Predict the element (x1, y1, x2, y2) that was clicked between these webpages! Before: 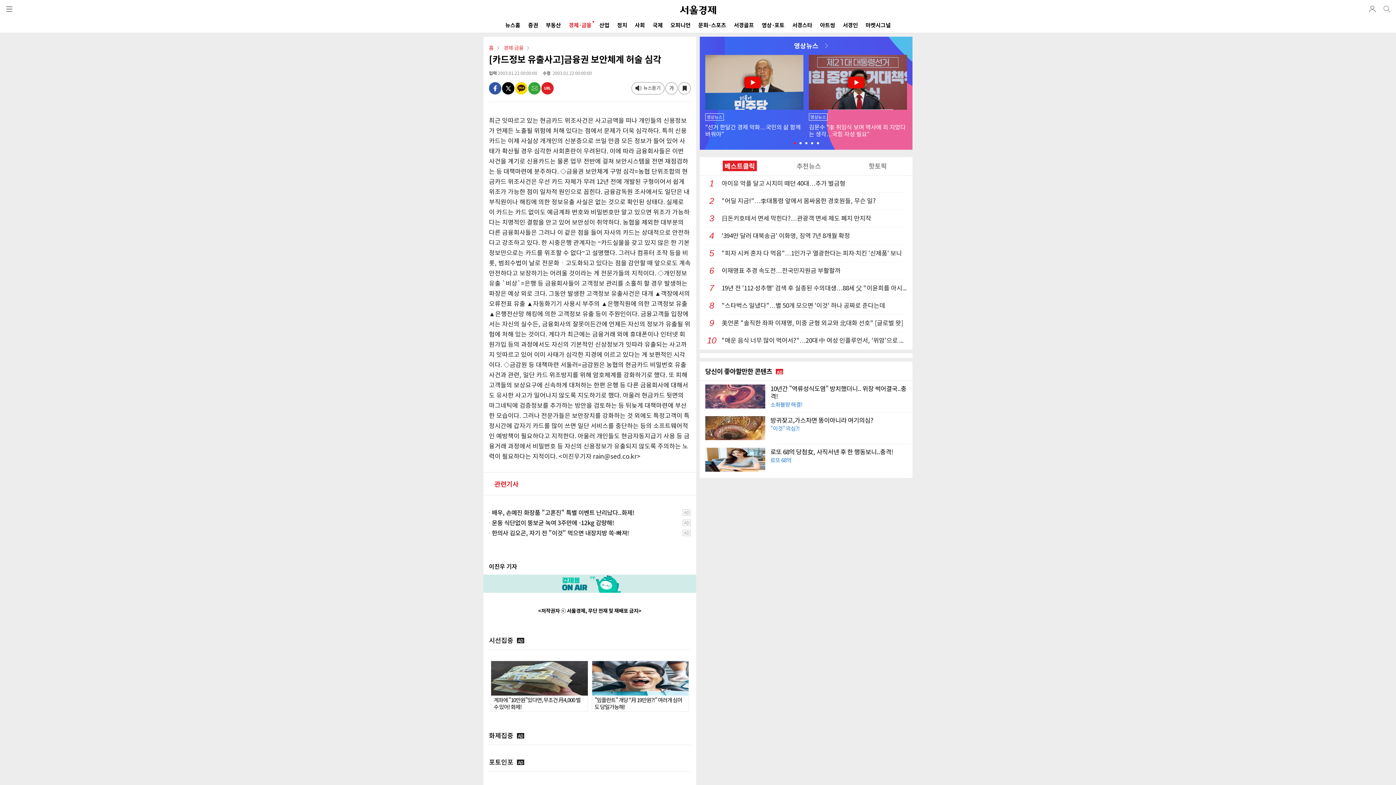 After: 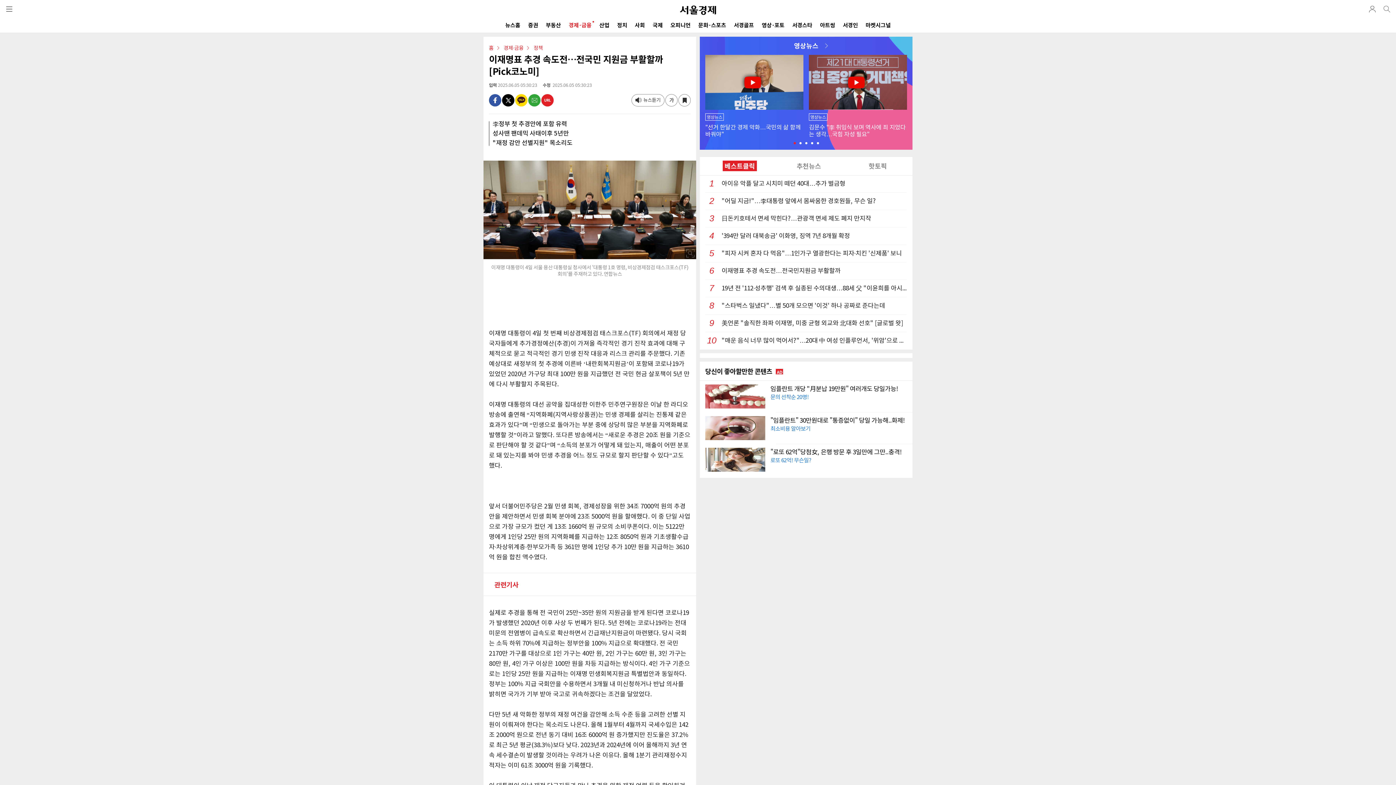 Action: bbox: (705, 262, 907, 280) label: 6이재명표 추경 속도전…전국민지원금 부활할까